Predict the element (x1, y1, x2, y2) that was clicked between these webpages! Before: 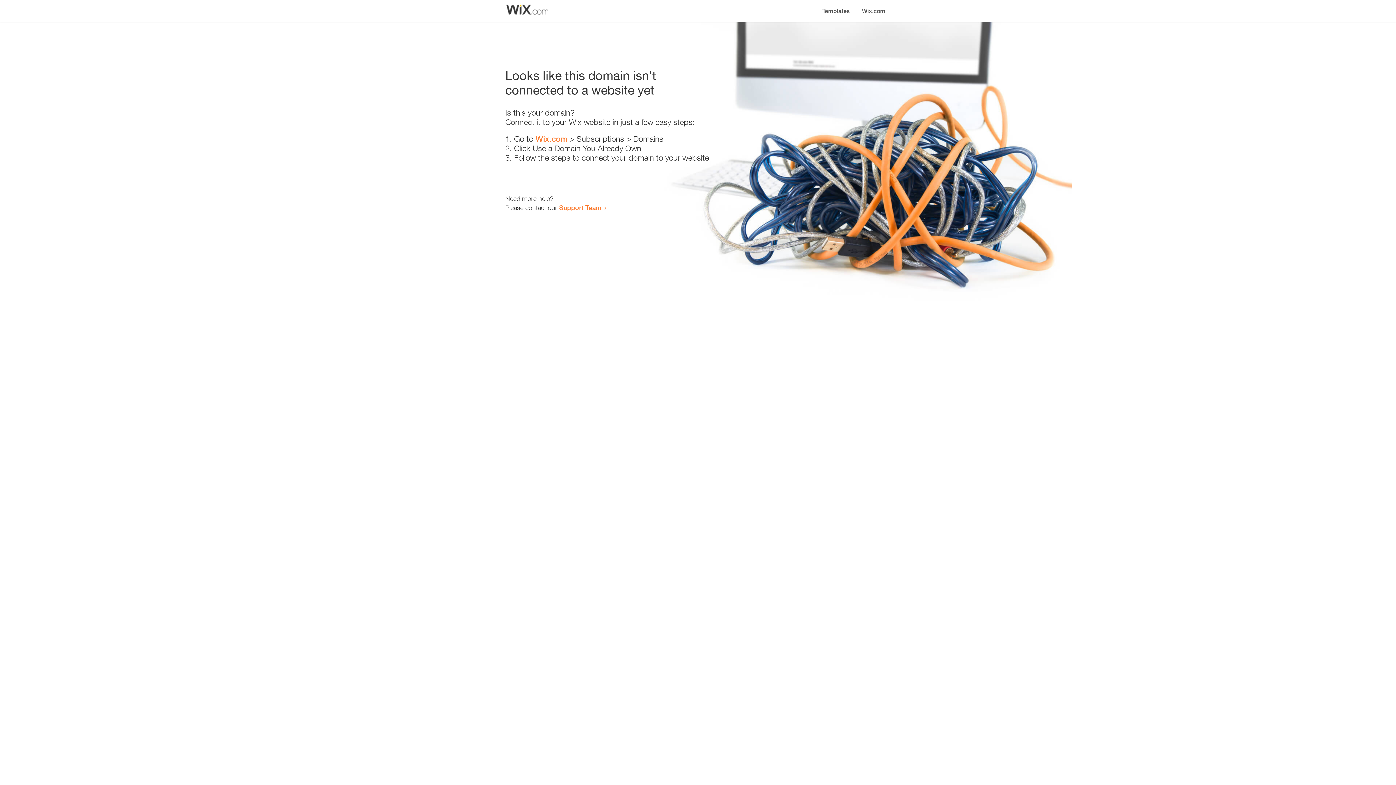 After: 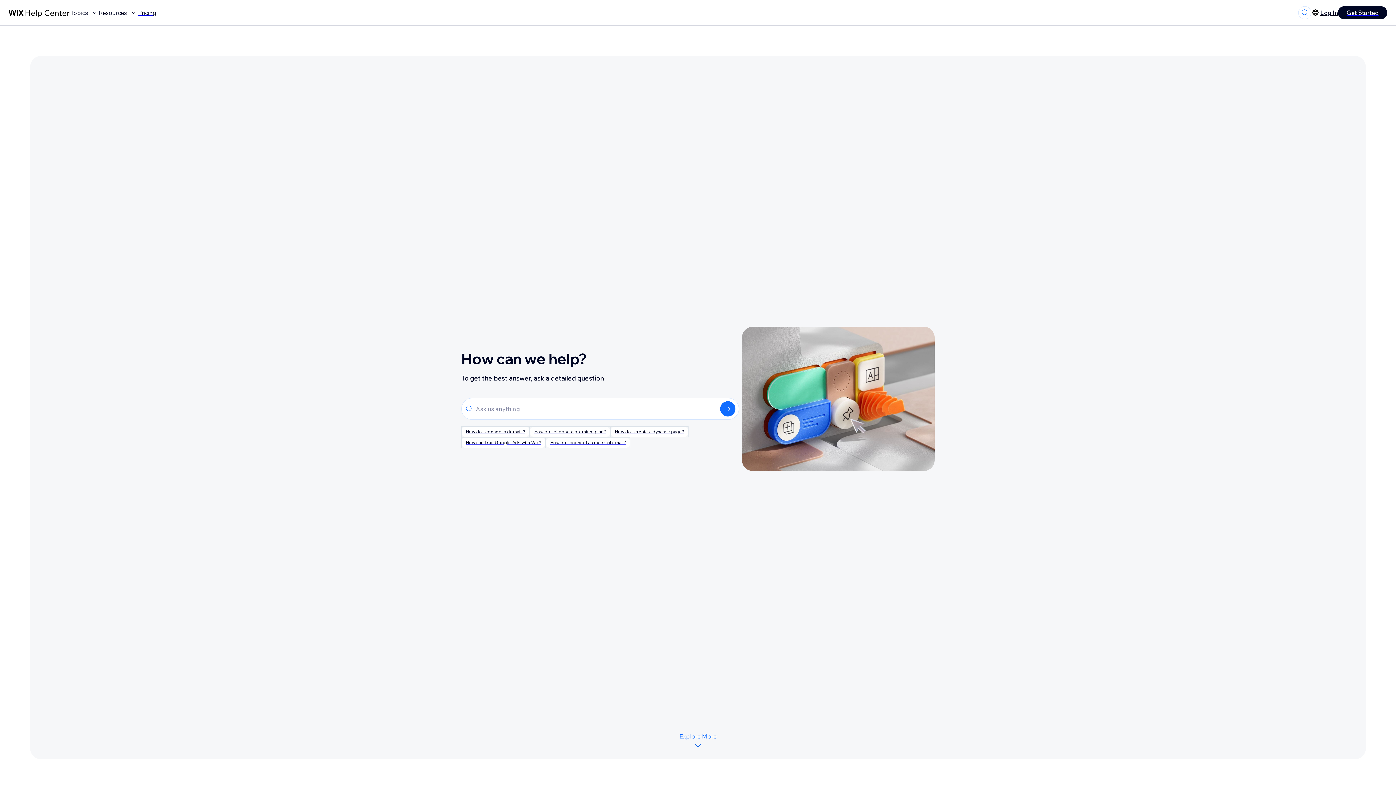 Action: label: Support Team bbox: (559, 203, 601, 211)